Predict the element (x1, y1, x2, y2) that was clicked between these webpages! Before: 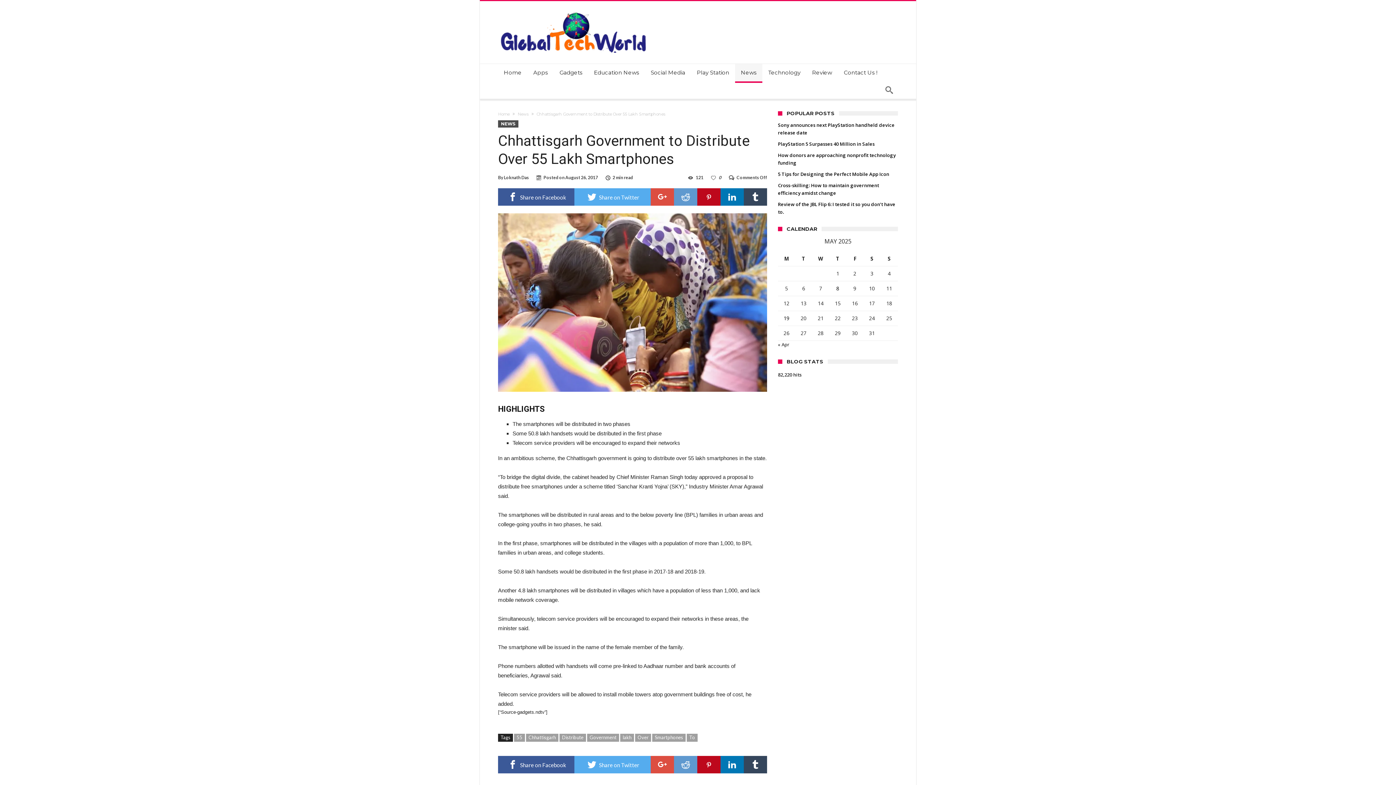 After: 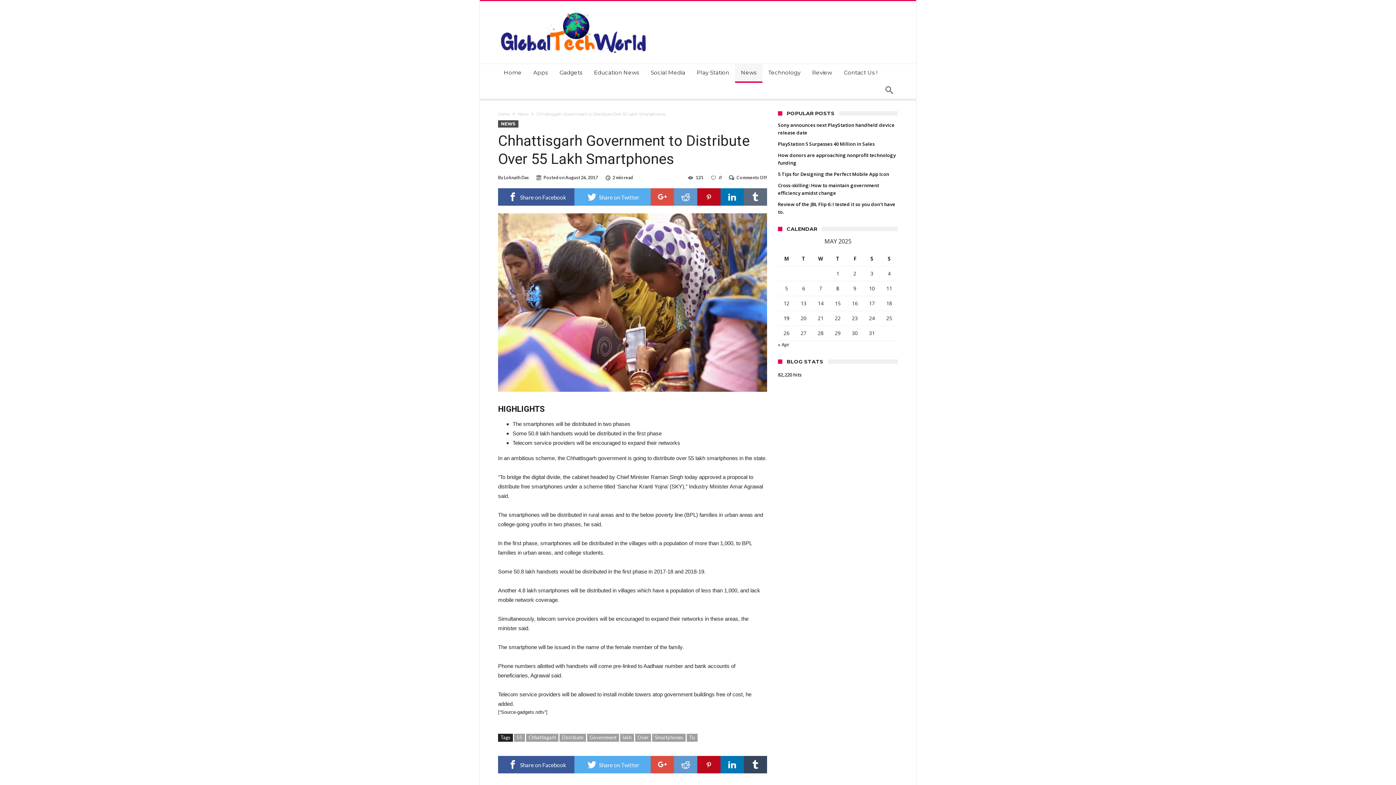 Action: bbox: (744, 188, 767, 205) label:  Share on Tumblr